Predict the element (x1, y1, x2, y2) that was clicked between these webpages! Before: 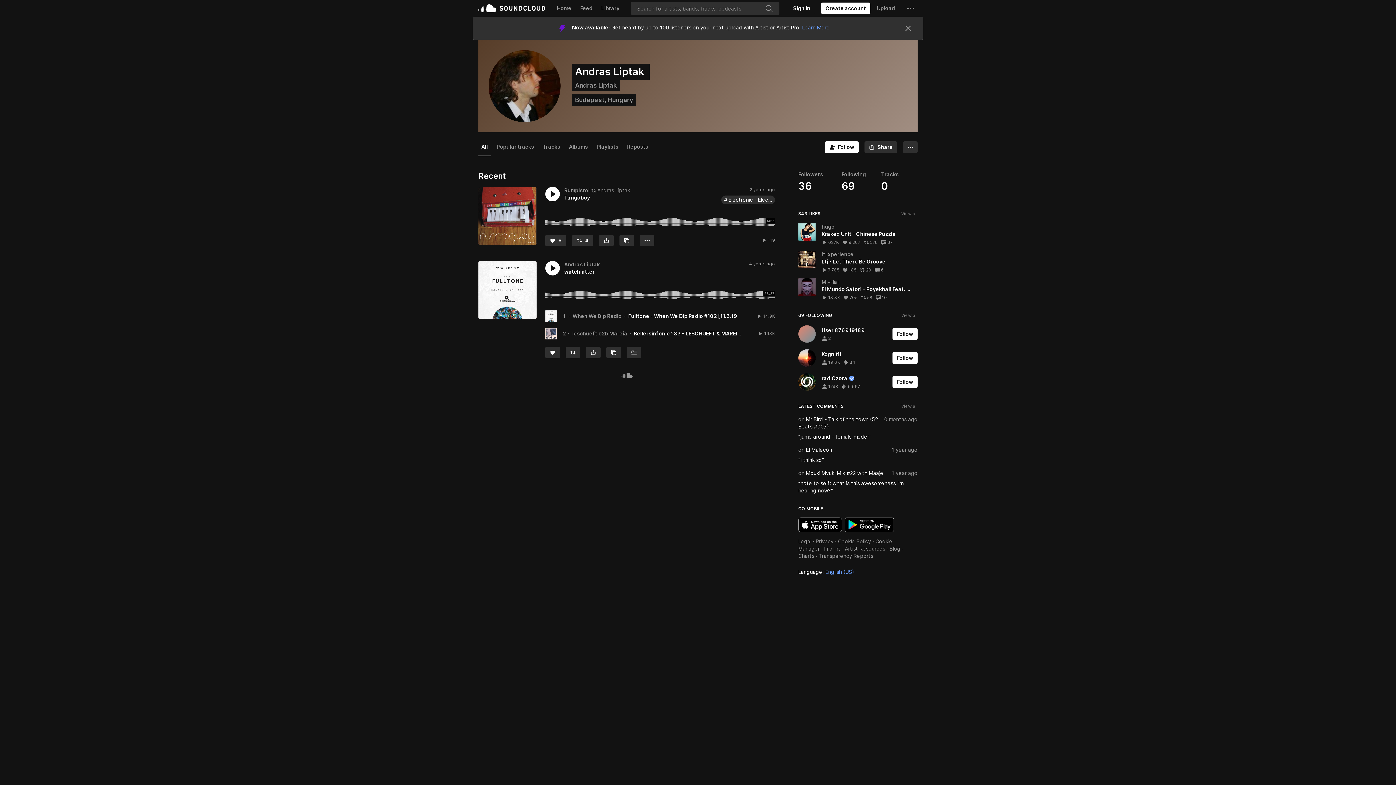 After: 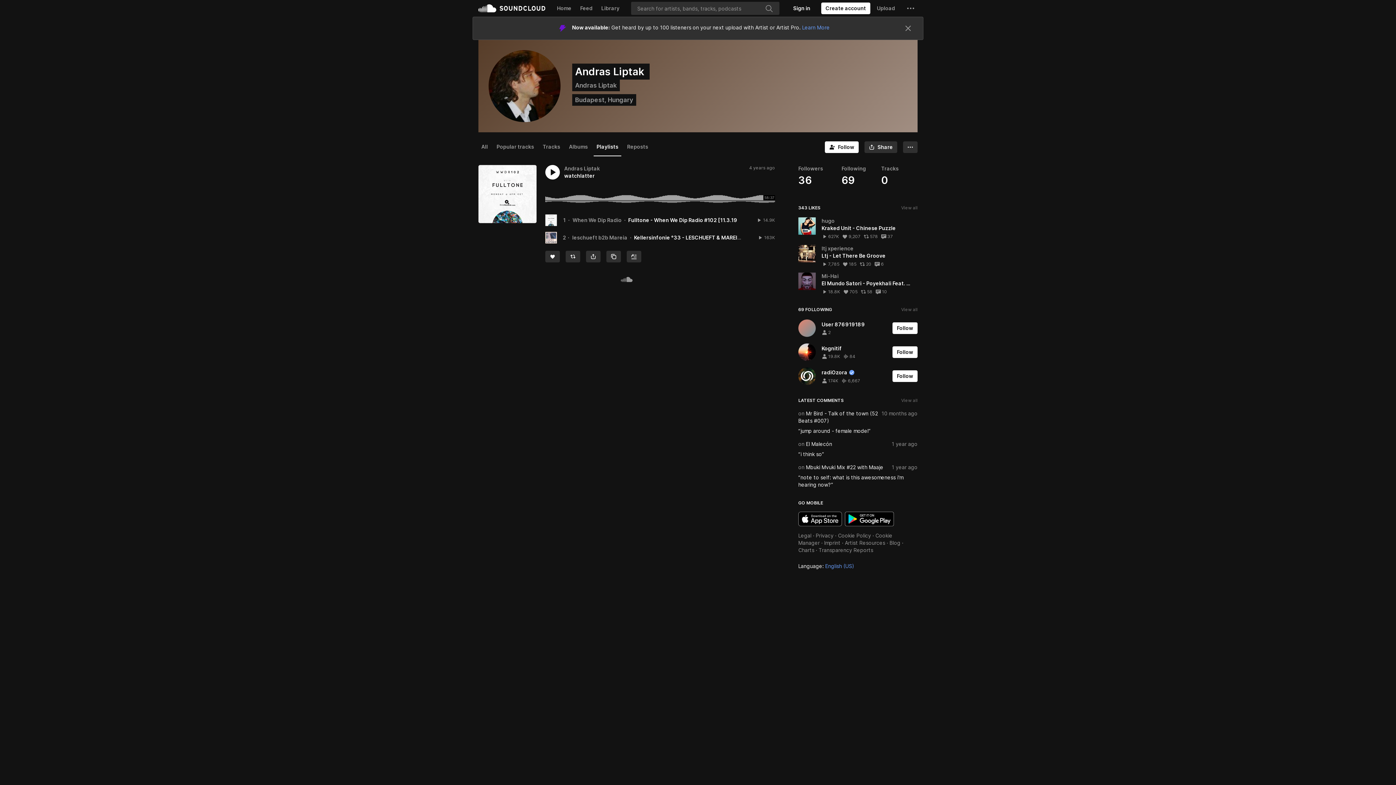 Action: bbox: (593, 138, 621, 155) label: Playlists